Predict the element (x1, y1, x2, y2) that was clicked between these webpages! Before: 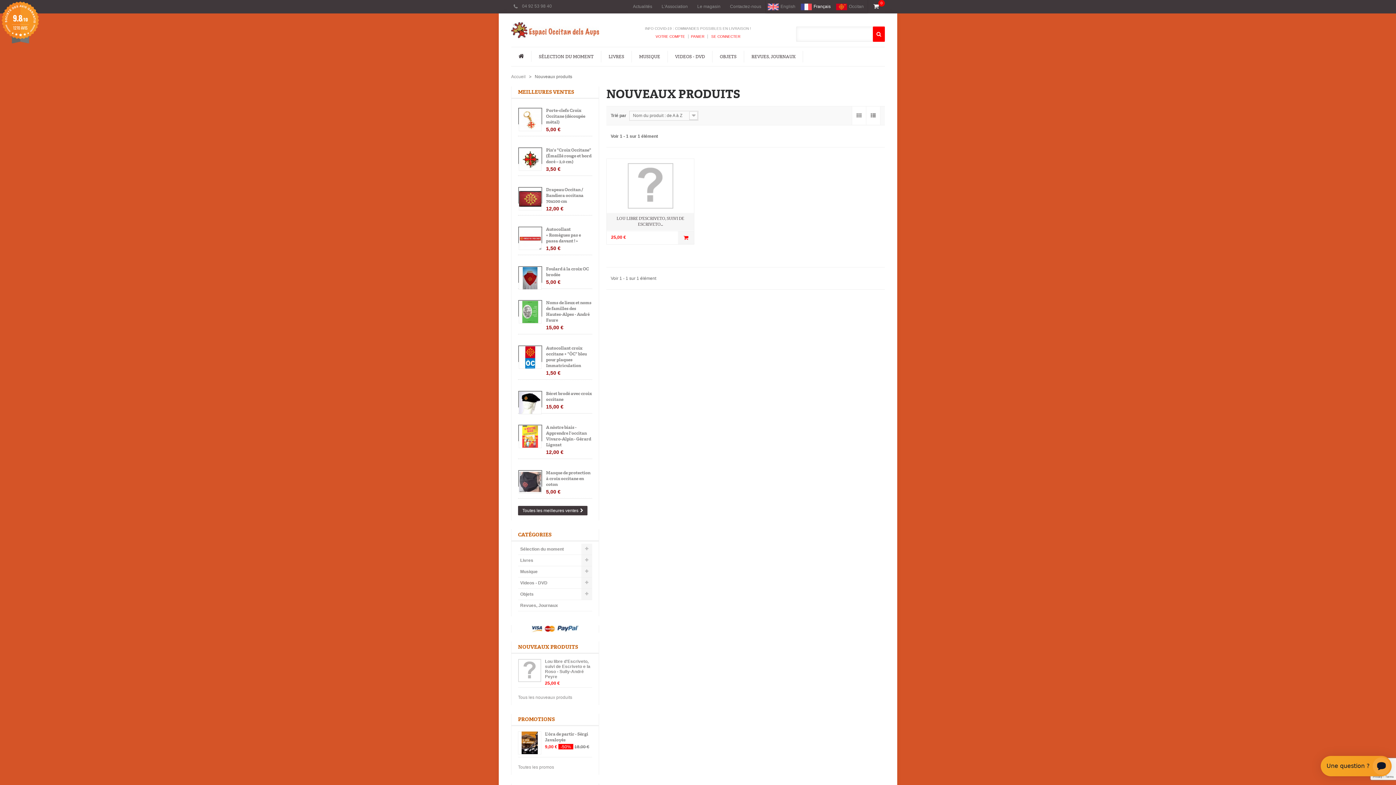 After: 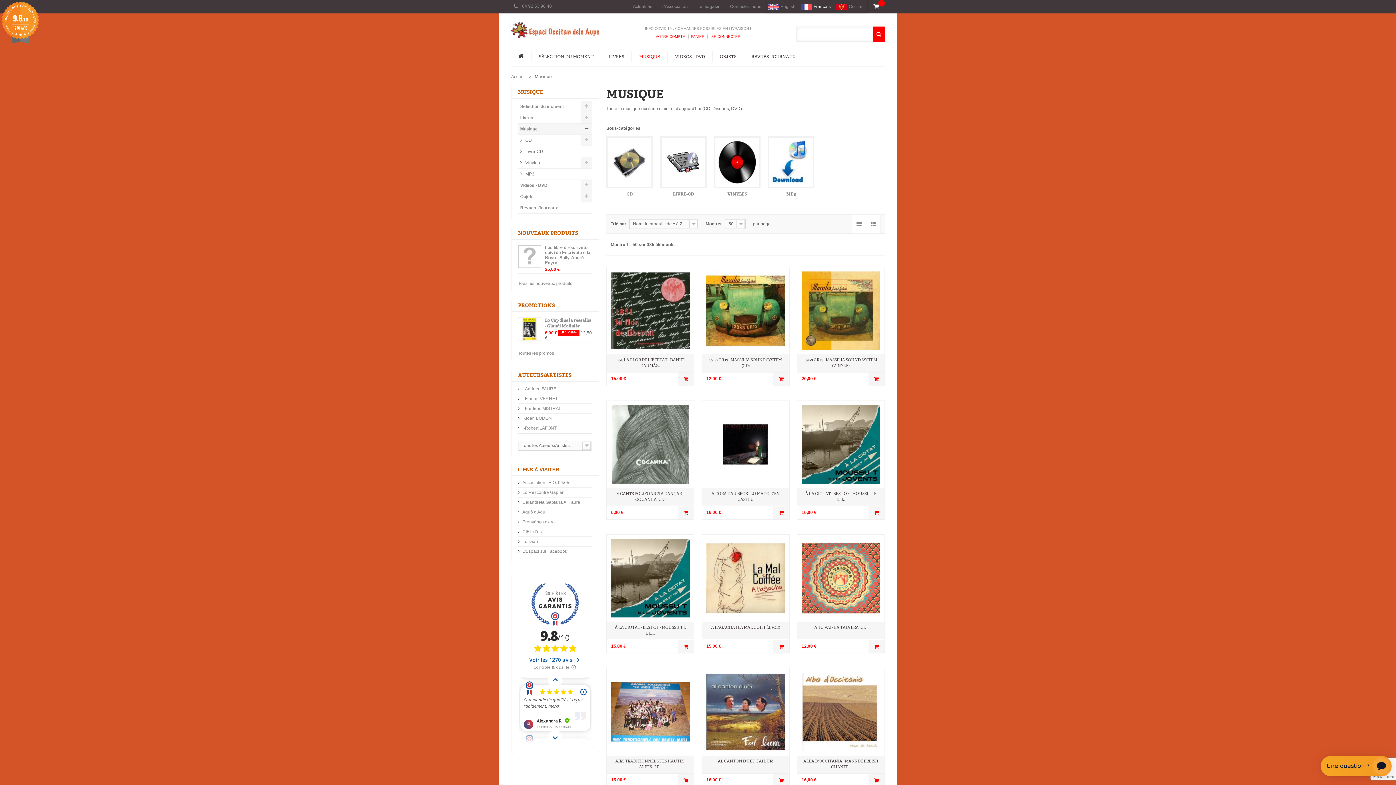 Action: bbox: (518, 566, 592, 577) label: Musique